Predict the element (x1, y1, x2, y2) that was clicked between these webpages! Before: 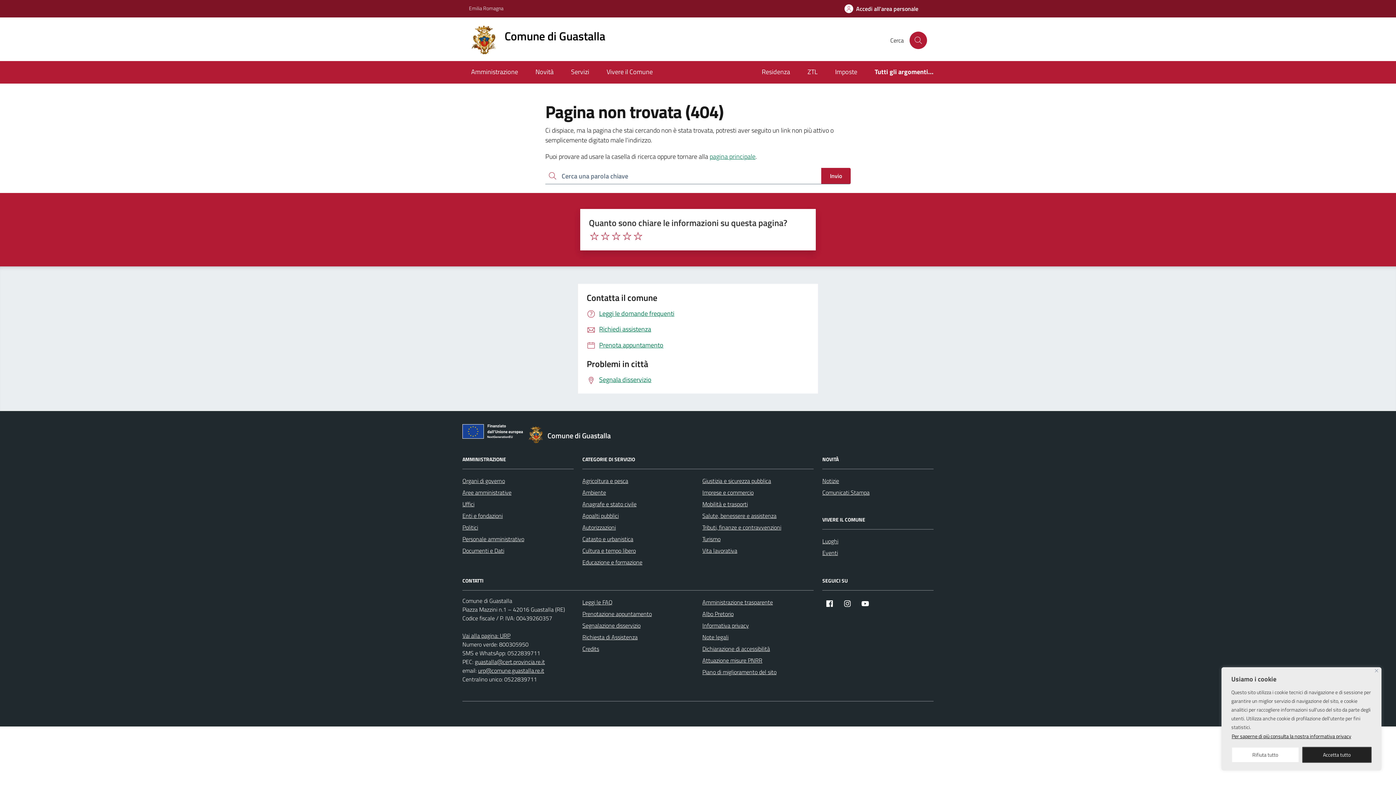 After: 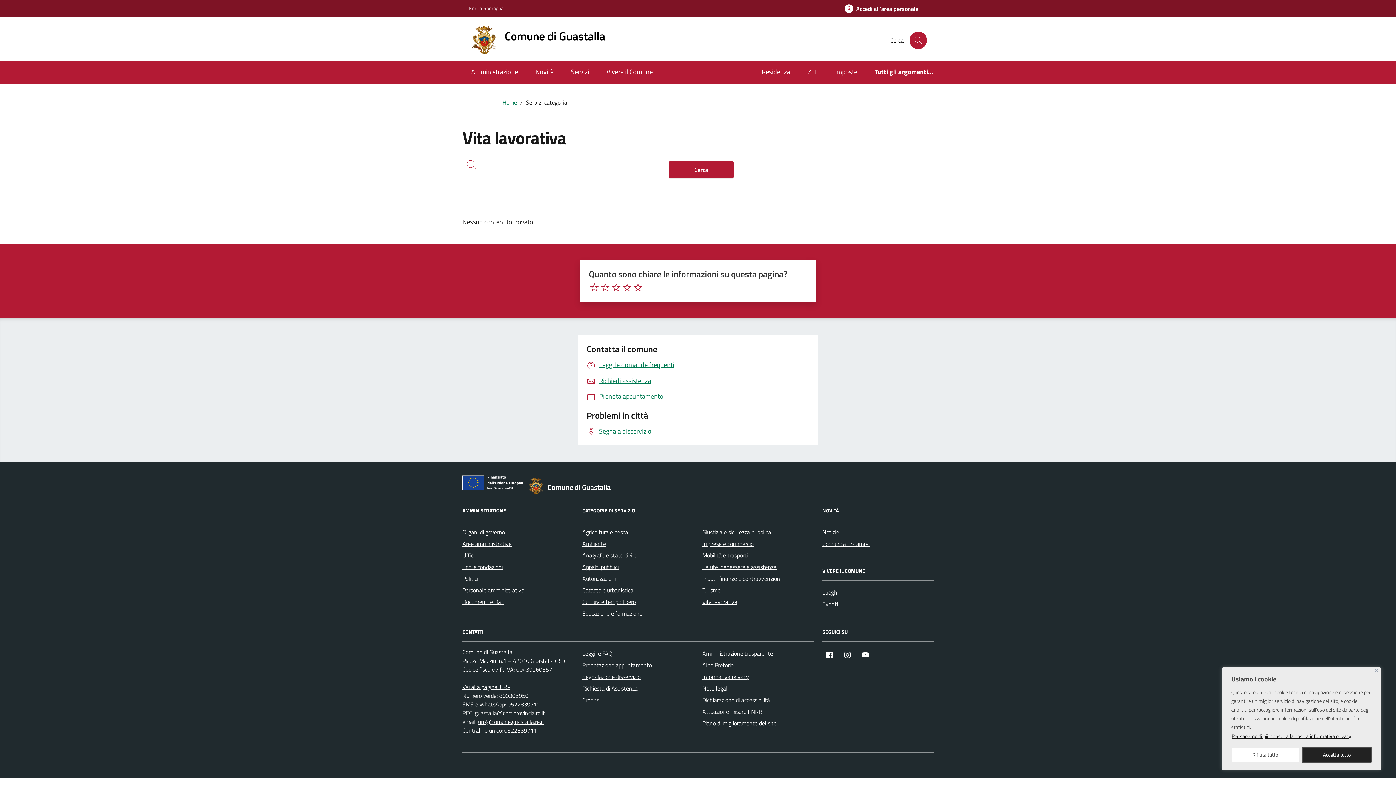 Action: bbox: (702, 545, 737, 556) label: Vita lavorativa